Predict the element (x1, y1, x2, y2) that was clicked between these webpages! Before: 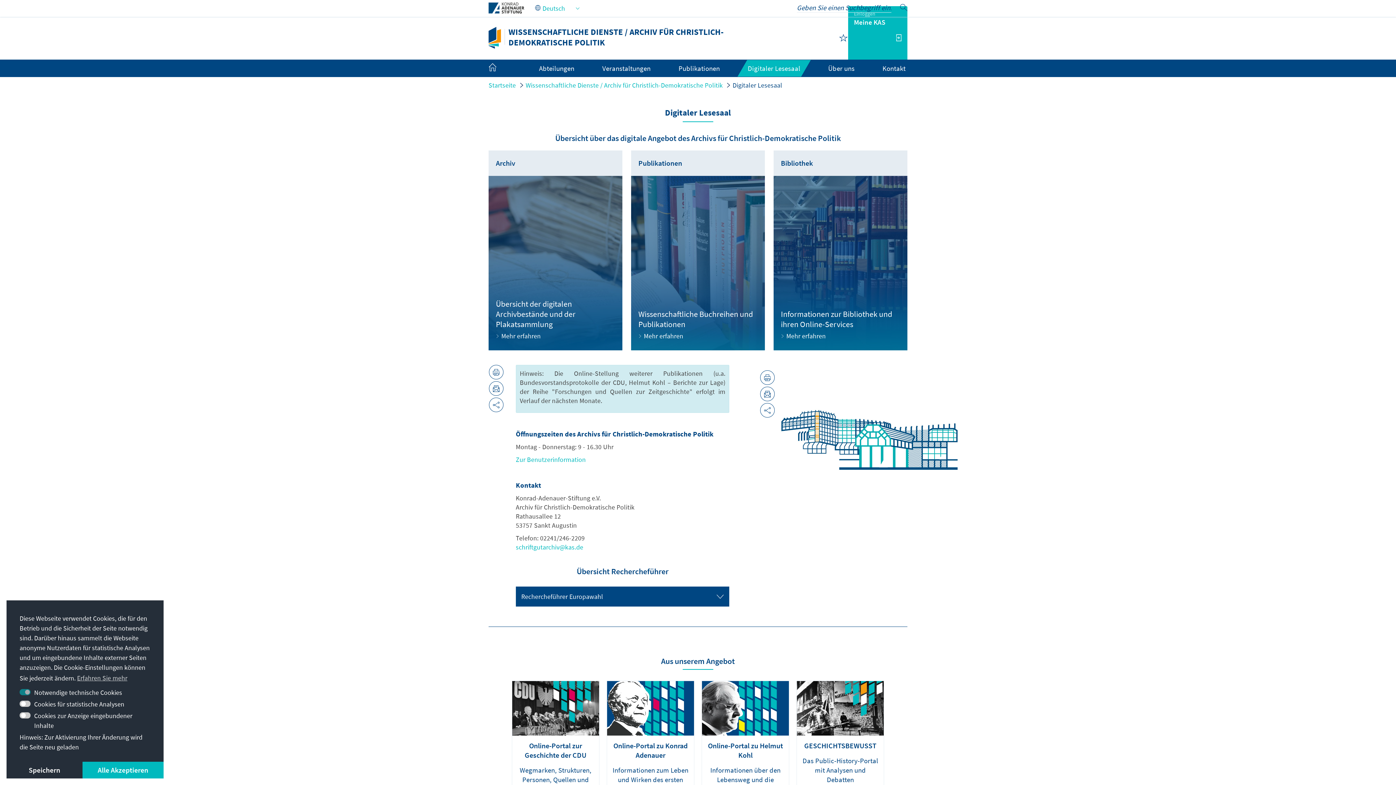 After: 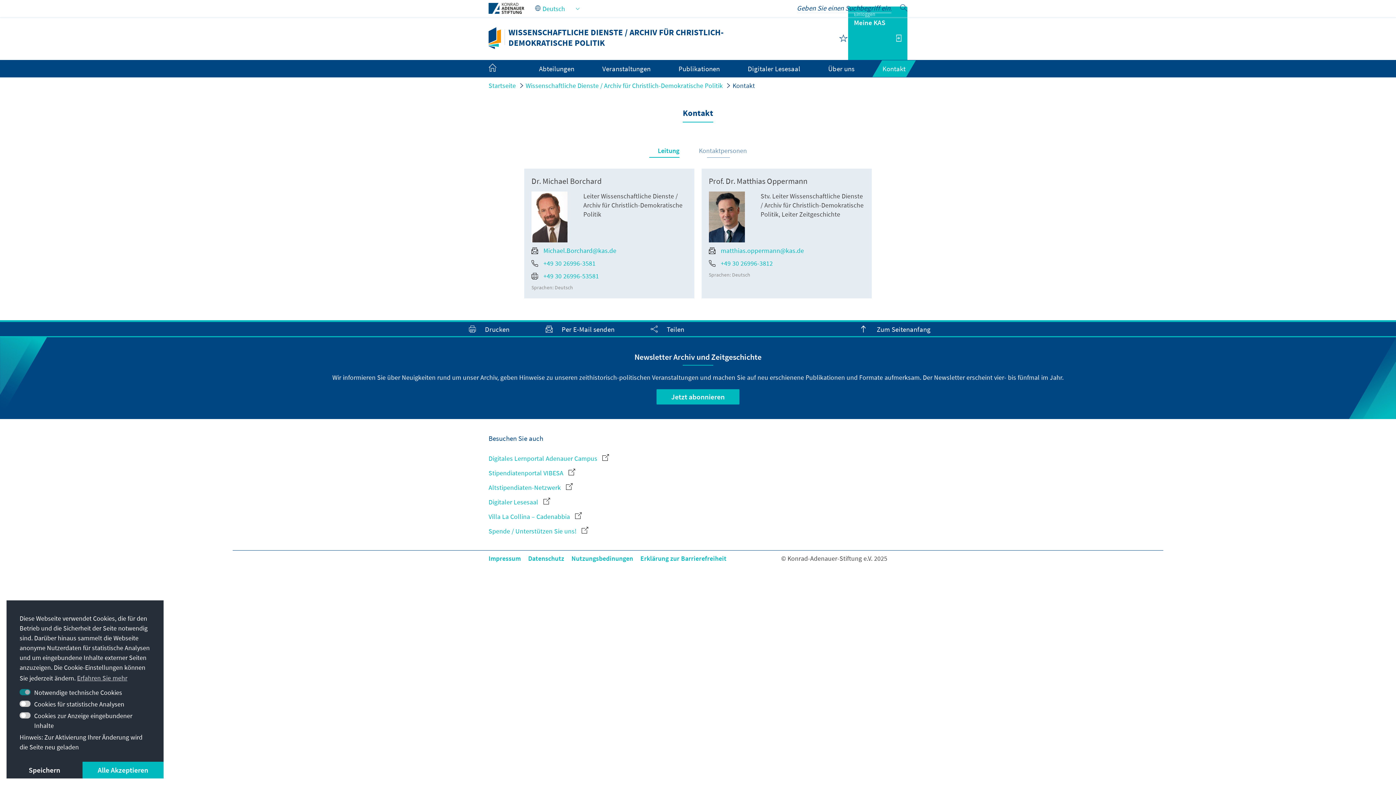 Action: bbox: (882, 64, 905, 72) label: Kontakt